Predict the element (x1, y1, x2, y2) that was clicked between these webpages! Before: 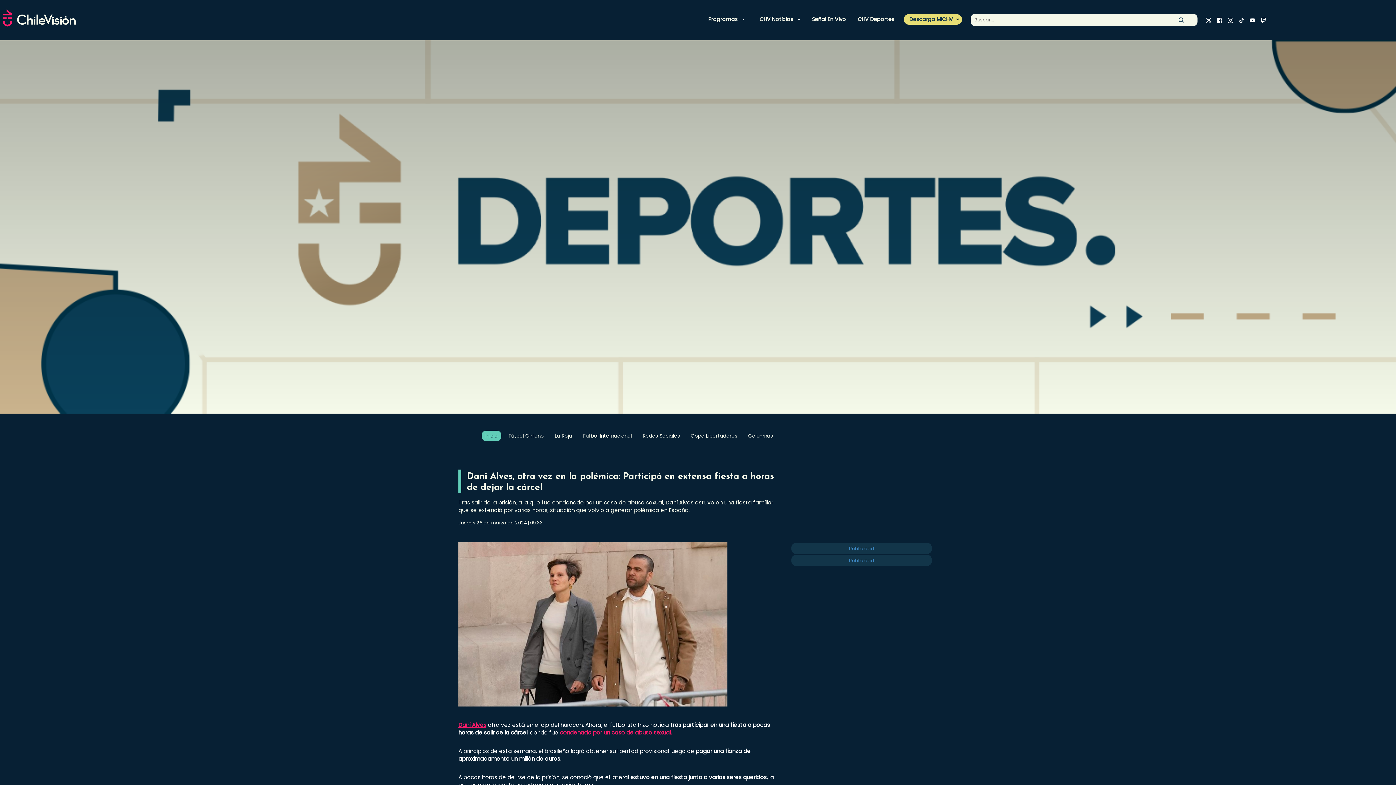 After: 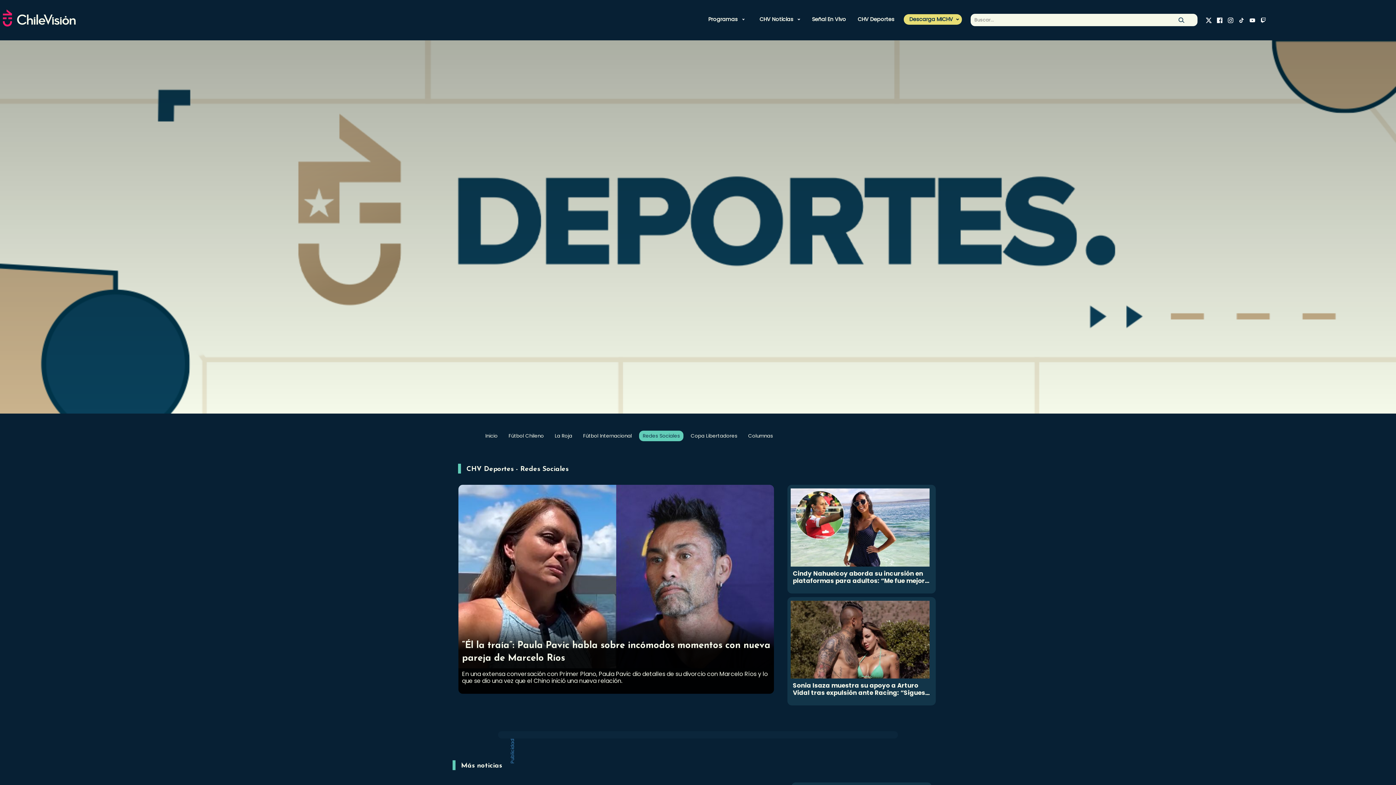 Action: bbox: (639, 430, 683, 441) label: Redes Sociales